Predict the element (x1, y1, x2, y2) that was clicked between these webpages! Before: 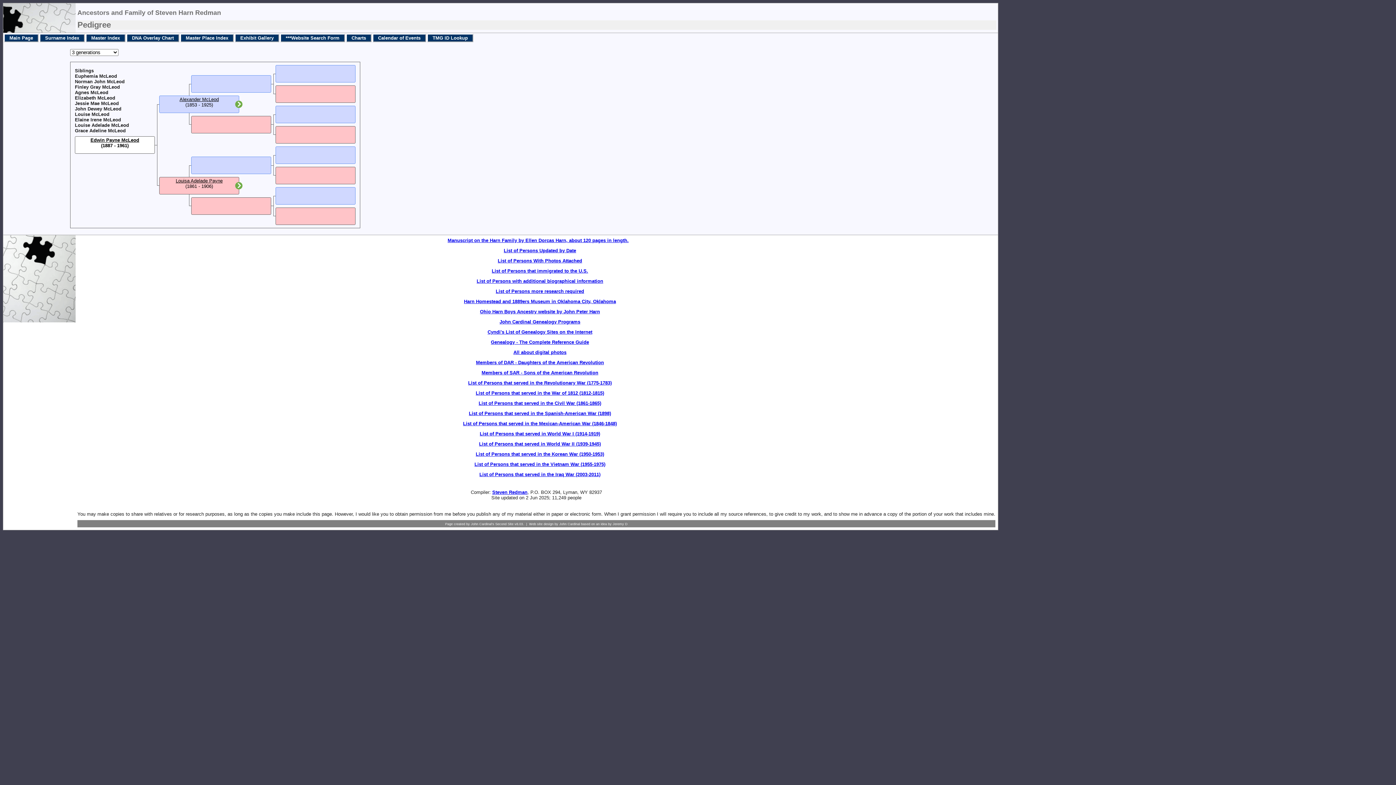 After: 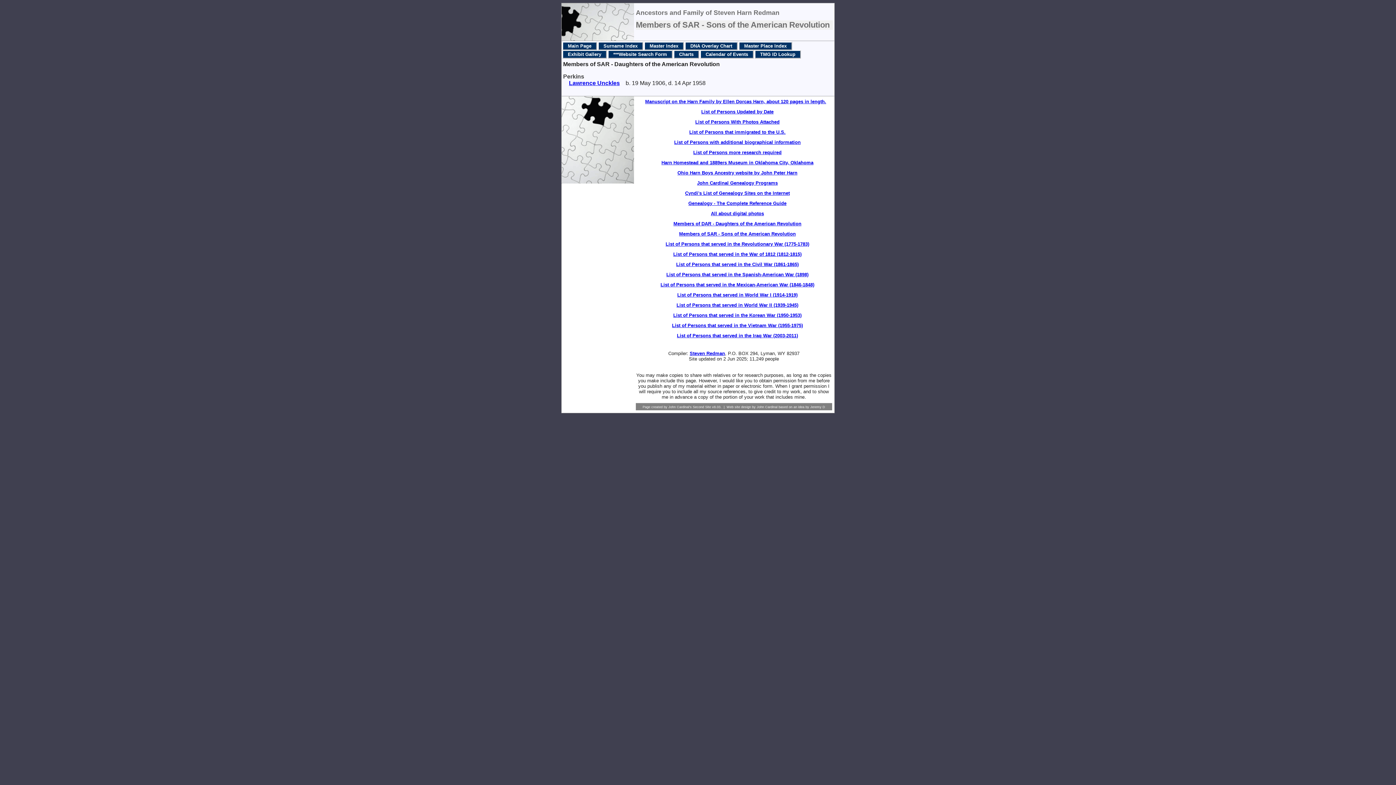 Action: label: Members of SAR - Sons of the American Revolution bbox: (481, 370, 598, 375)